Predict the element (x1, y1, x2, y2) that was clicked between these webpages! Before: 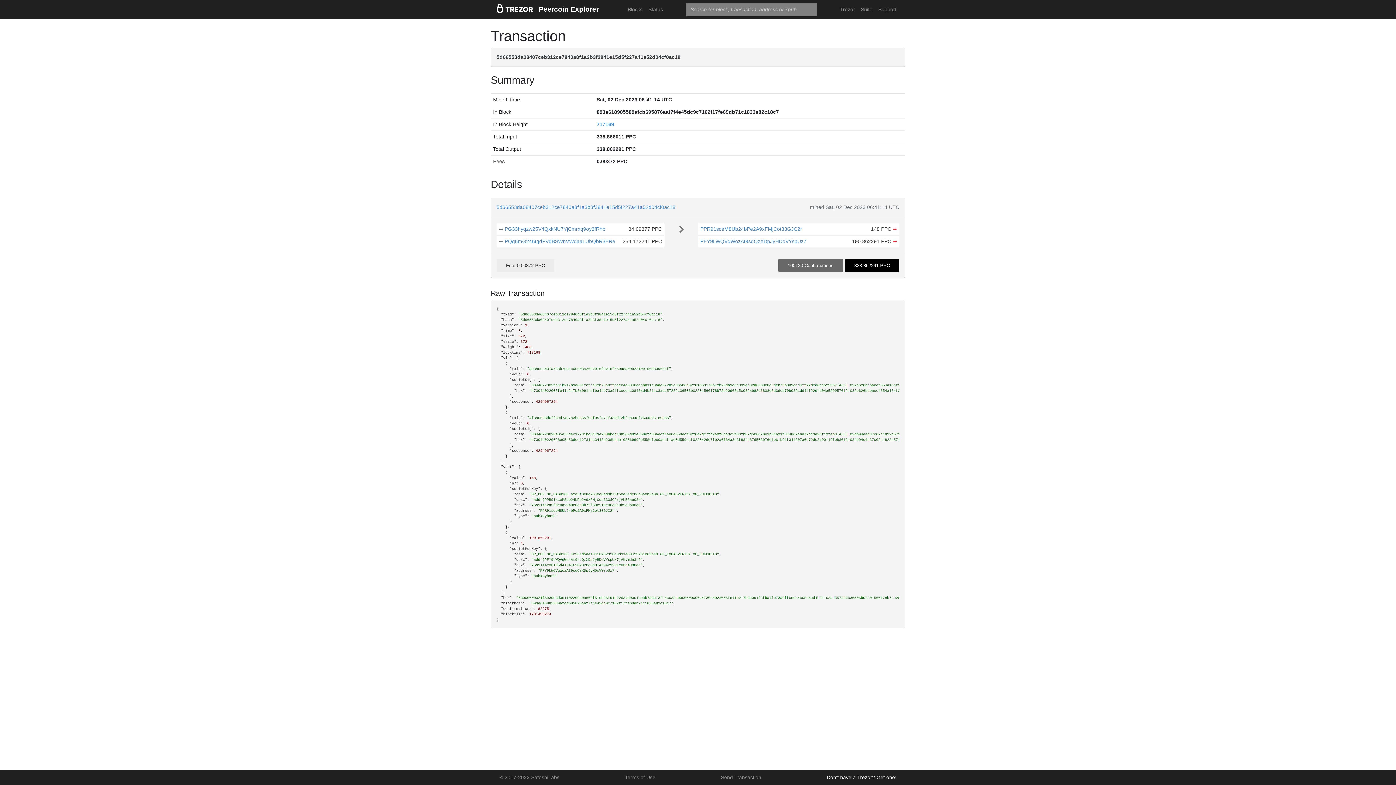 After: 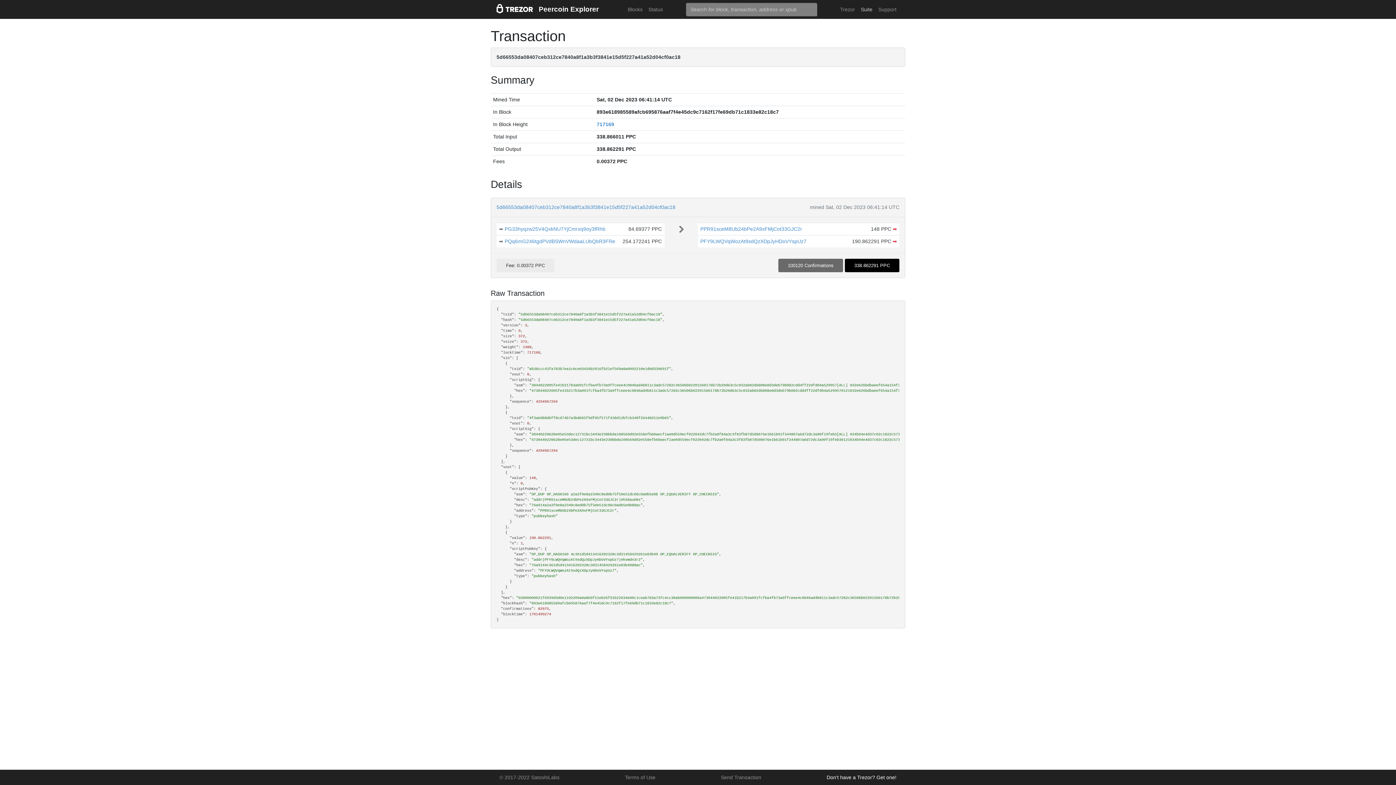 Action: bbox: (858, 2, 875, 16) label: Suite